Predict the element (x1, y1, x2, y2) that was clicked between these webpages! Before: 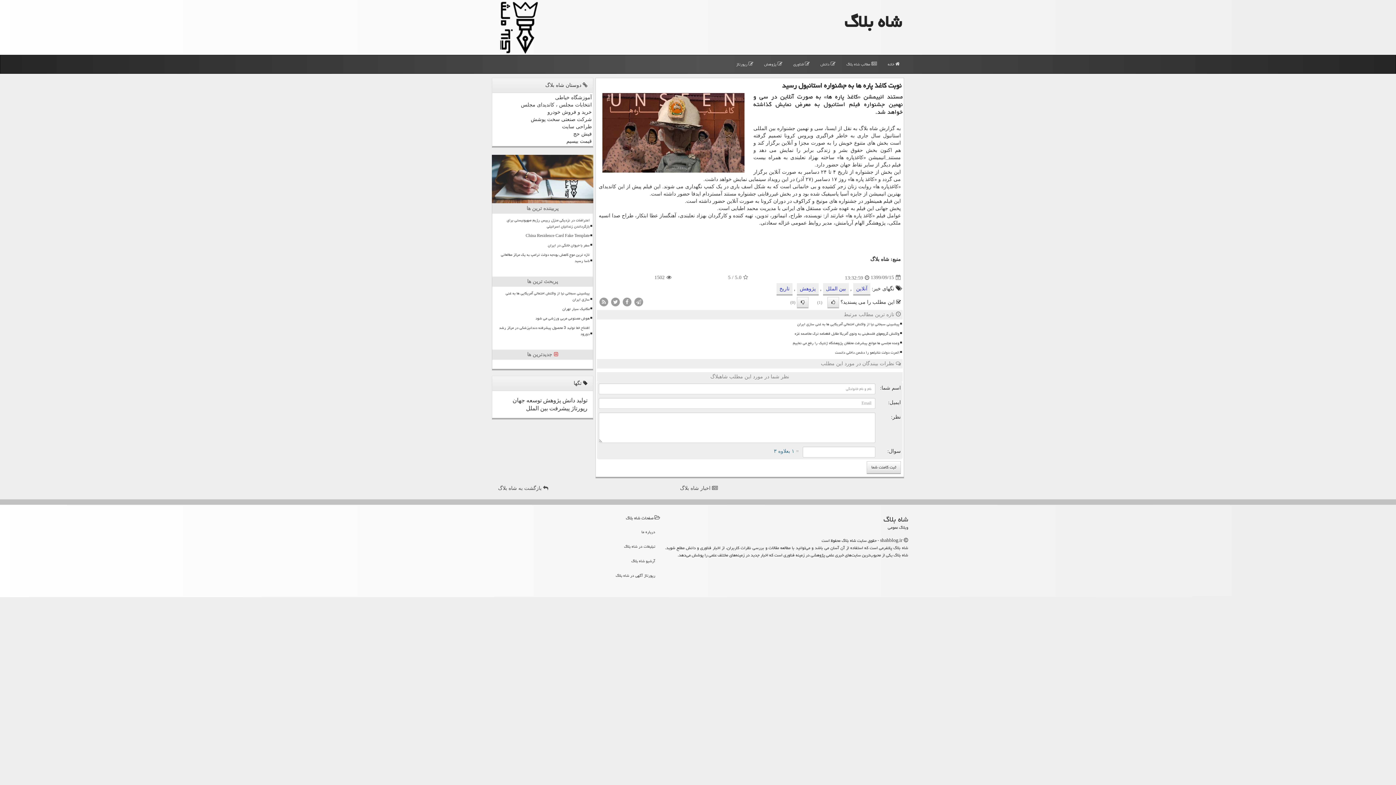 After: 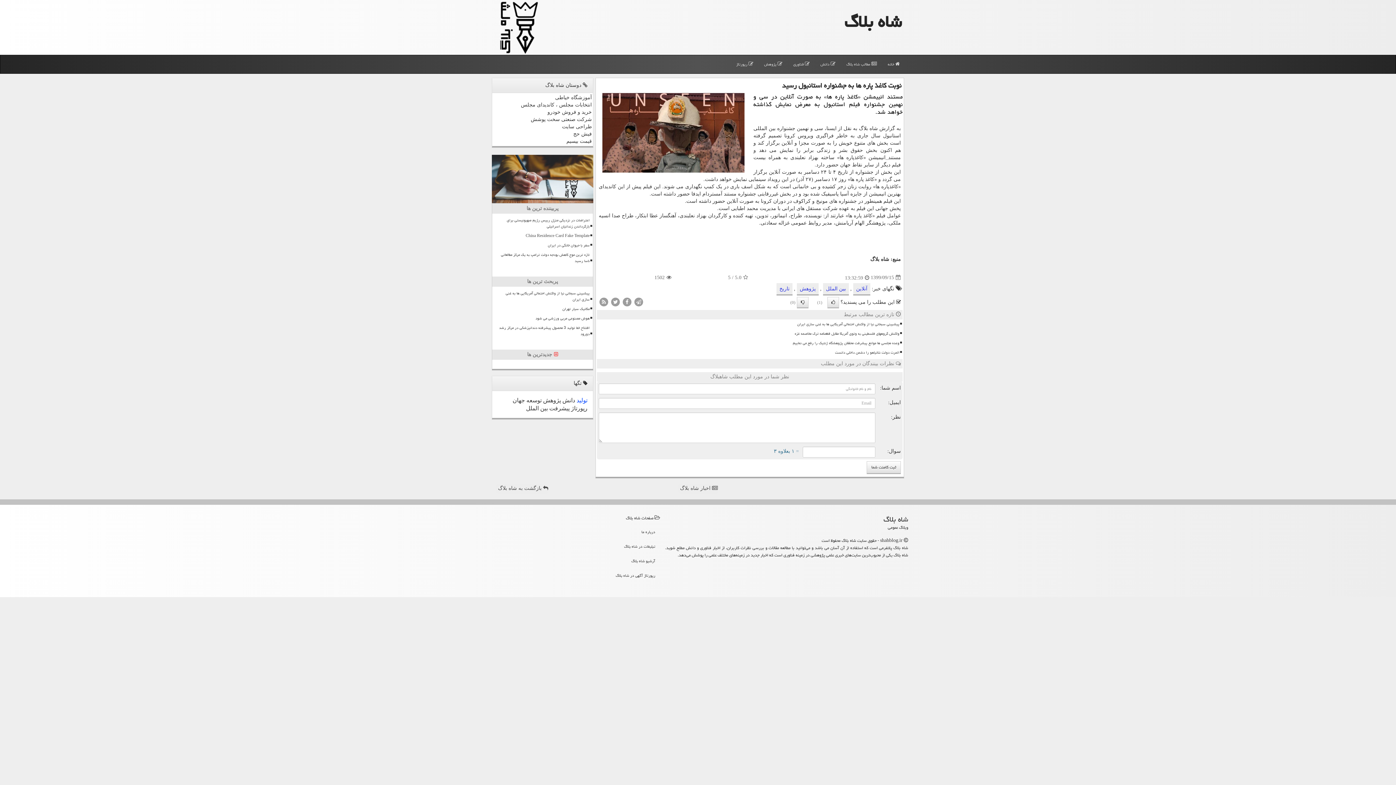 Action: bbox: (575, 397, 587, 403) label: تولید 